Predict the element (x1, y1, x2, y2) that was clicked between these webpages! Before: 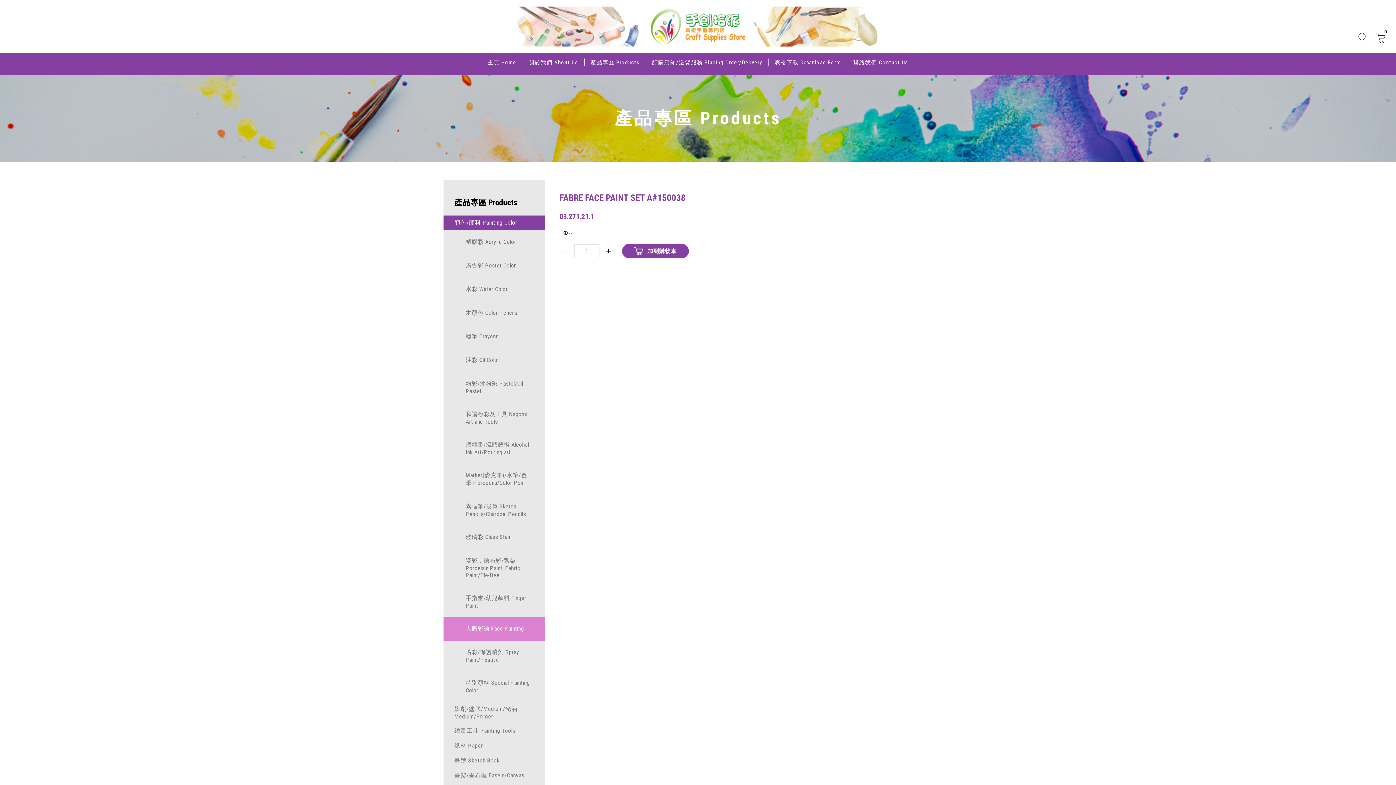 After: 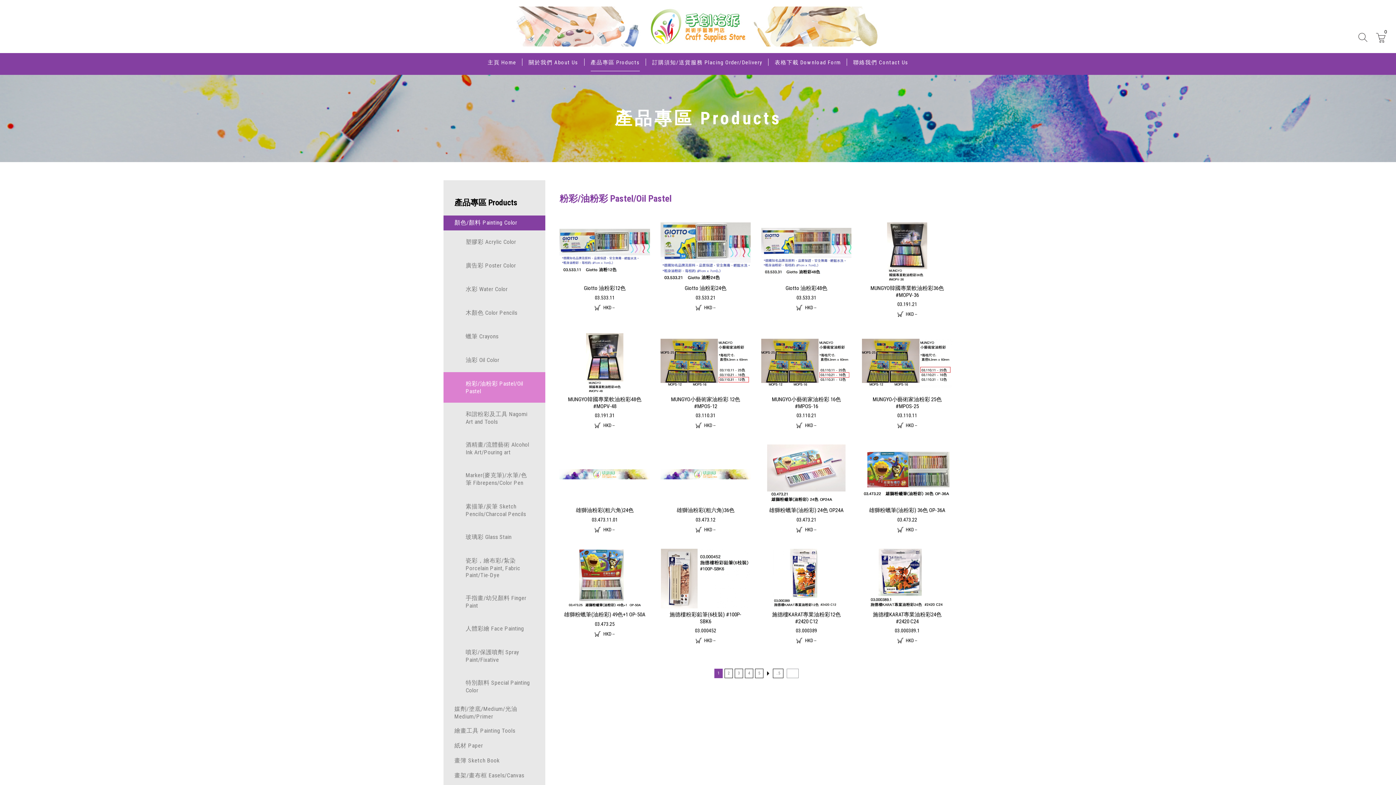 Action: label: 粉彩/油粉彩 Pastel/Oil Pastel bbox: (443, 372, 545, 402)